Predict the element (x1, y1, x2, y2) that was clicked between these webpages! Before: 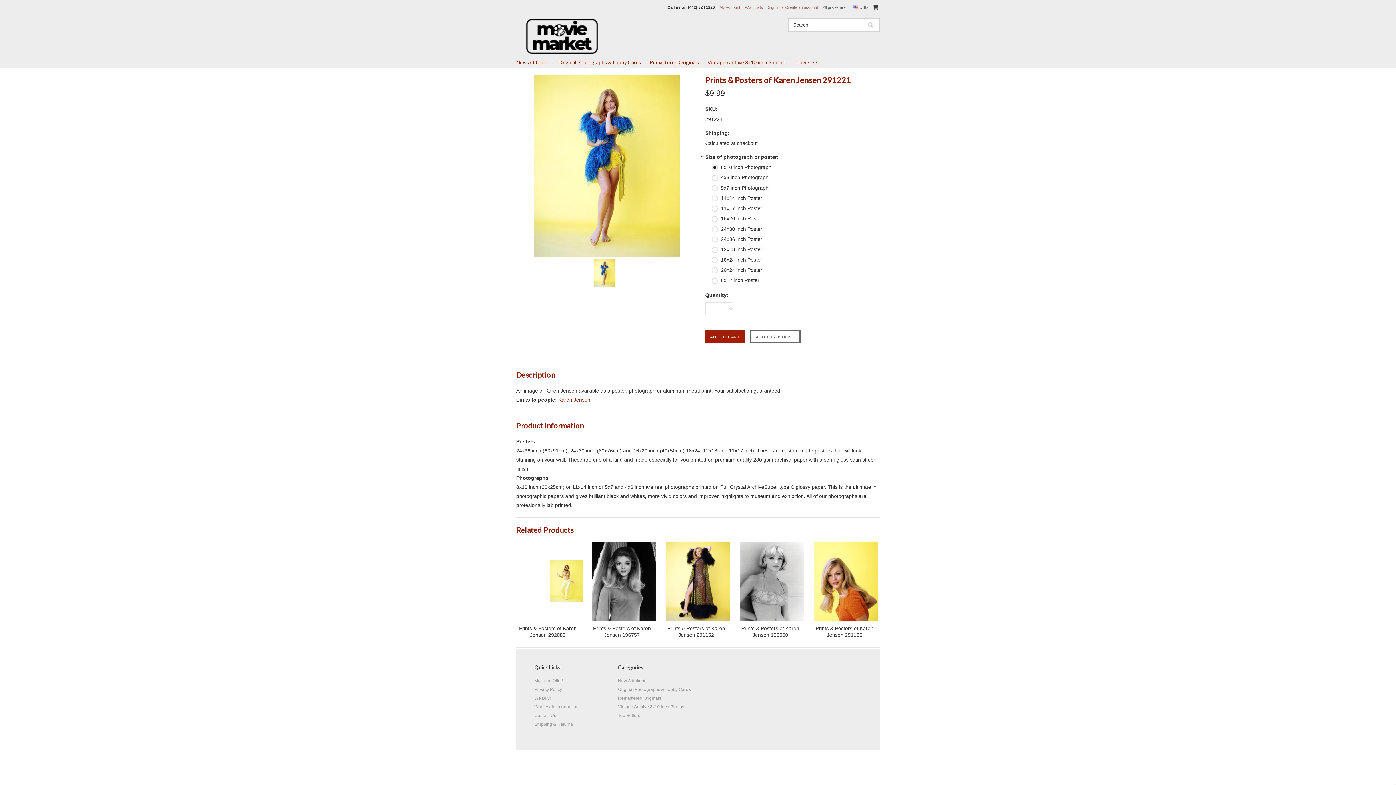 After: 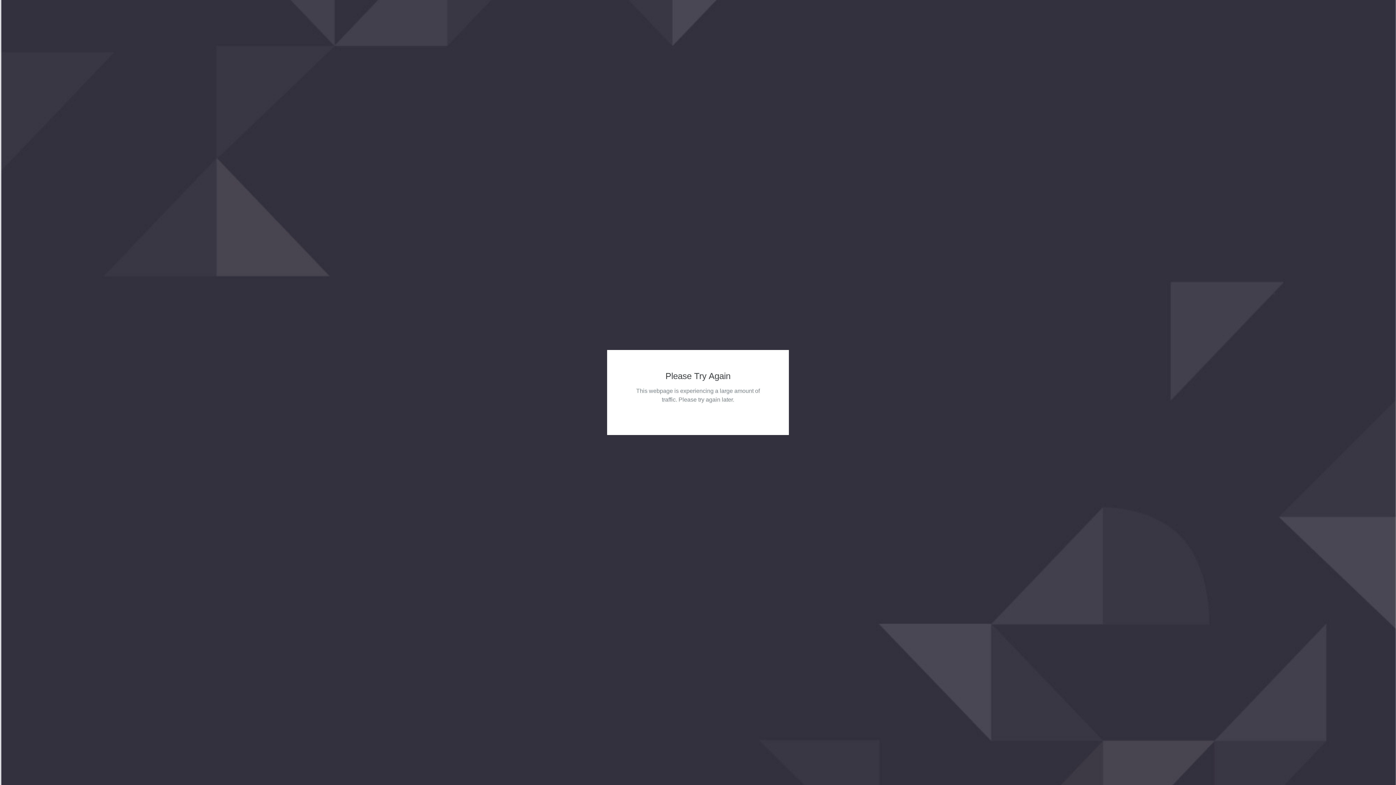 Action: bbox: (719, 5, 740, 9) label: My Account